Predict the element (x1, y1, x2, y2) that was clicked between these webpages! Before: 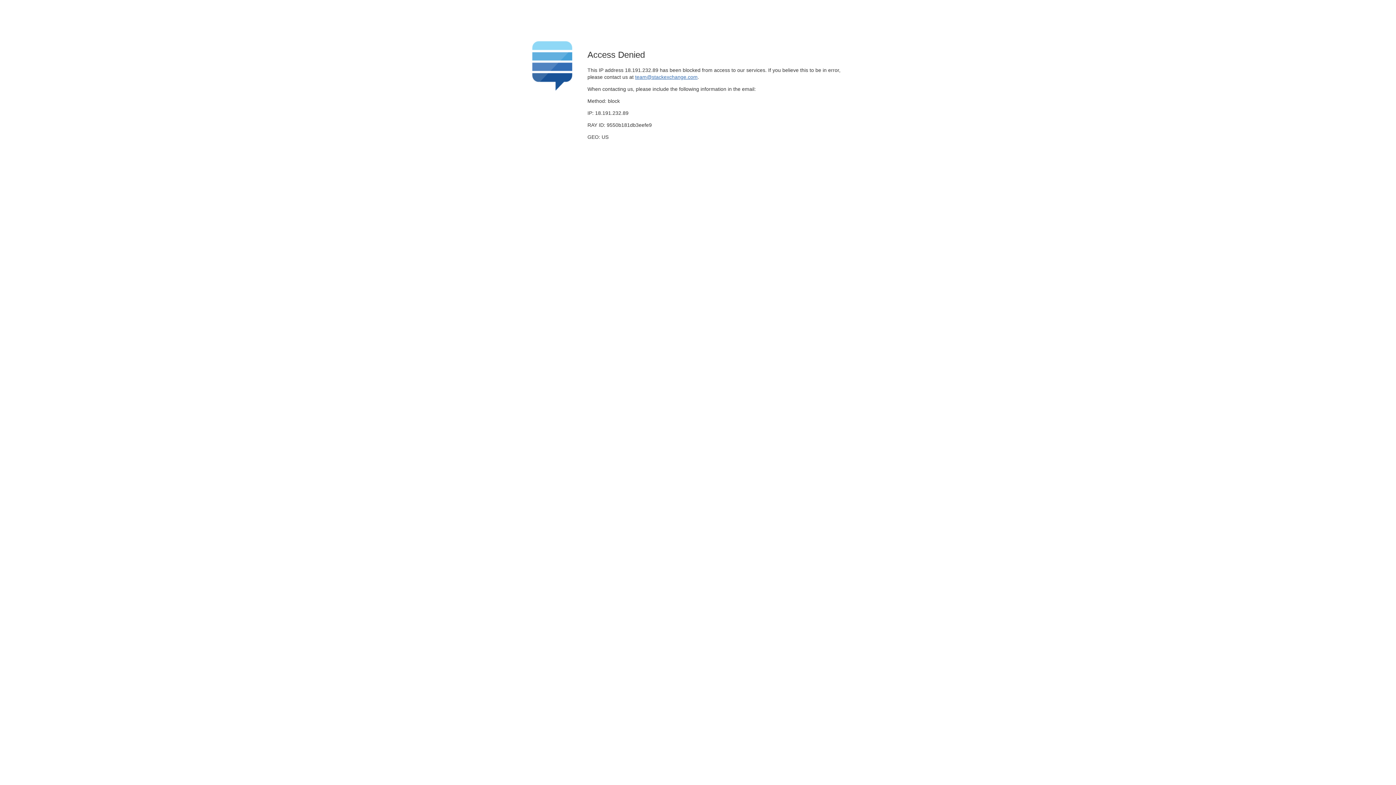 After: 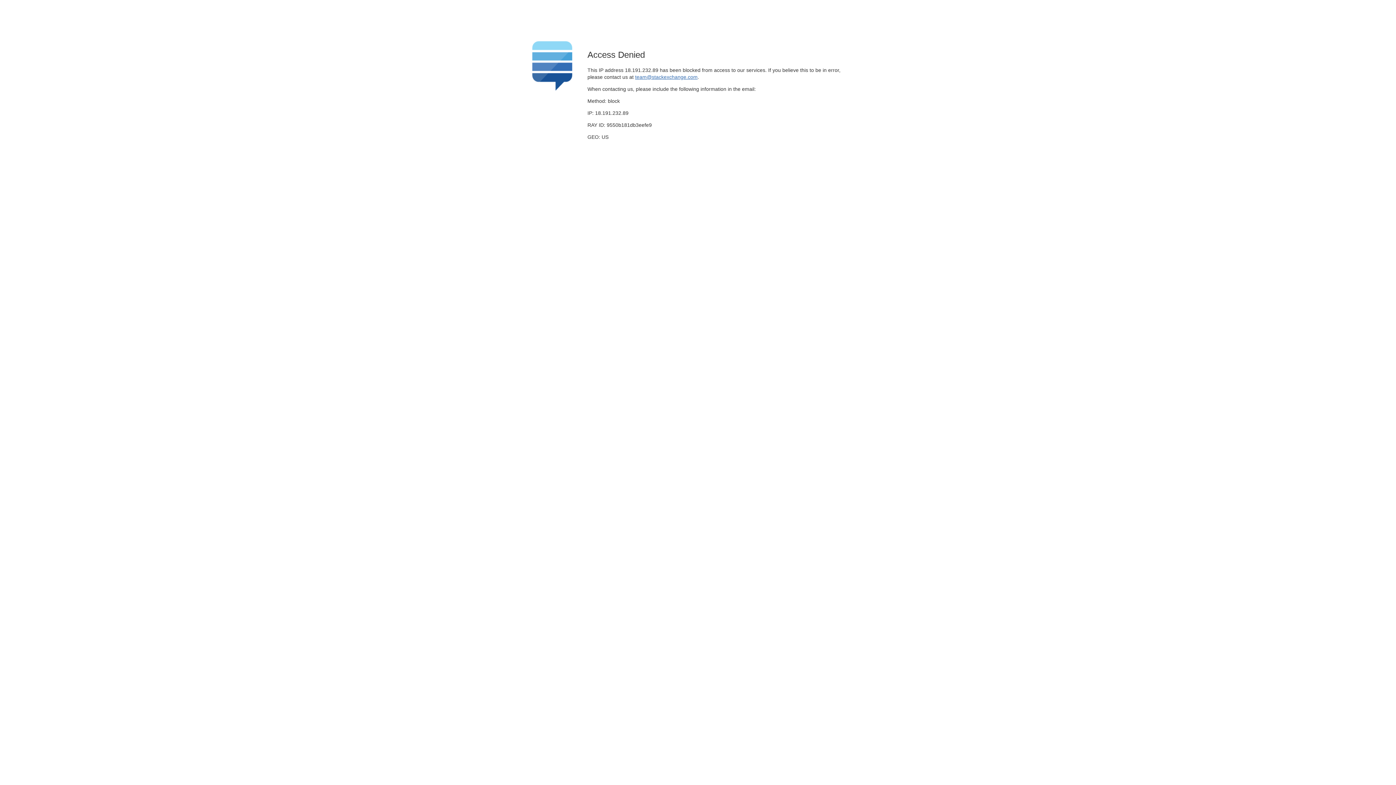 Action: bbox: (635, 74, 697, 79) label: team@stackexchange.com